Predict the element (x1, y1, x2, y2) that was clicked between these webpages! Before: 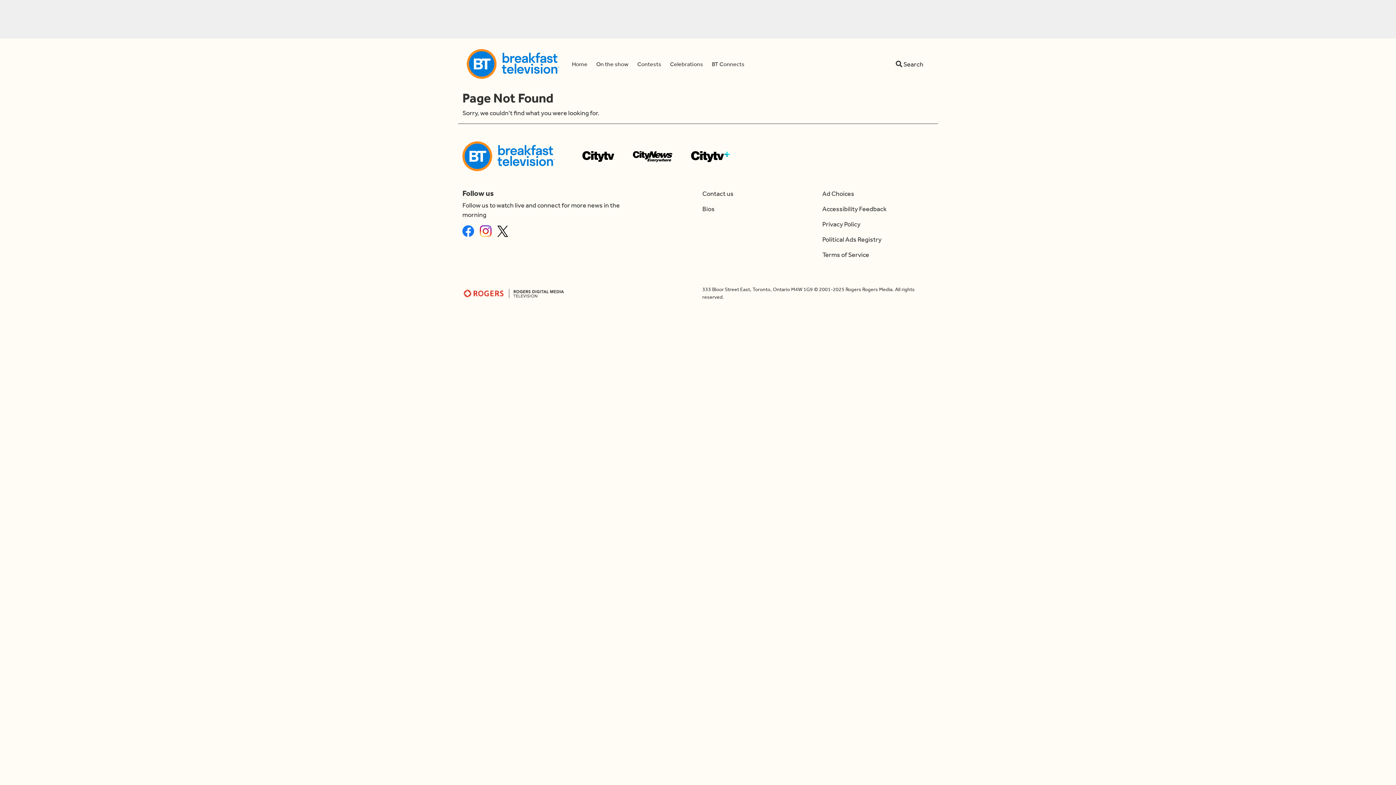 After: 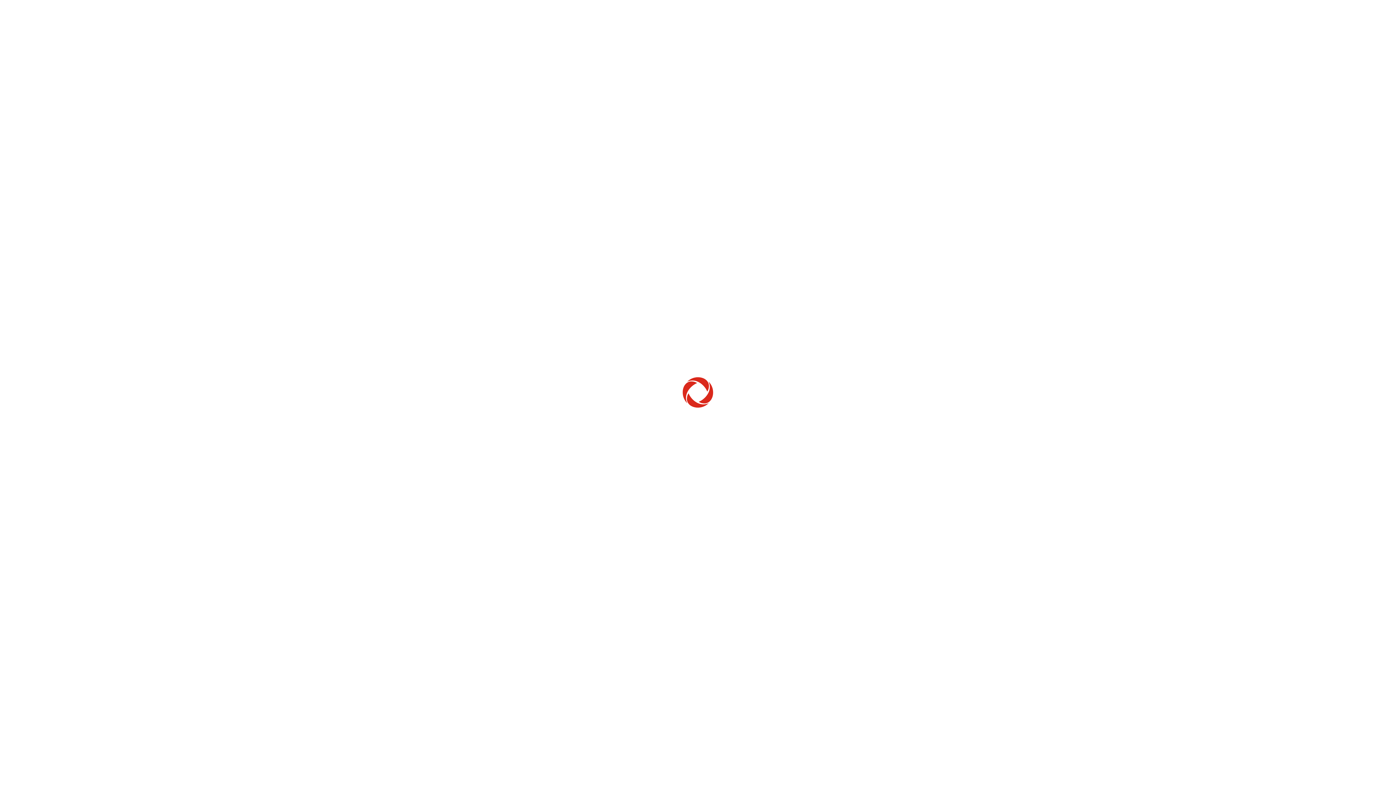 Action: label: Privacy Policy bbox: (822, 219, 860, 229)